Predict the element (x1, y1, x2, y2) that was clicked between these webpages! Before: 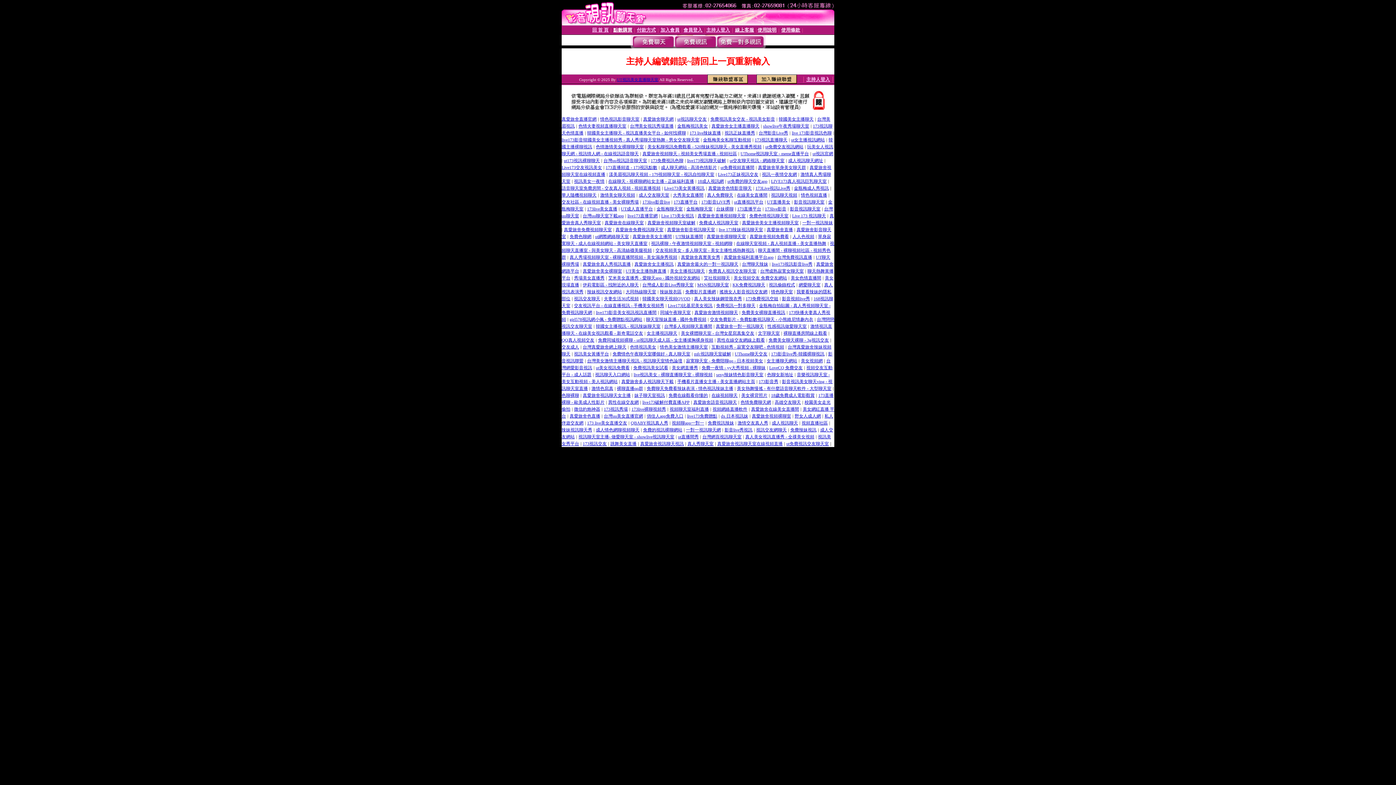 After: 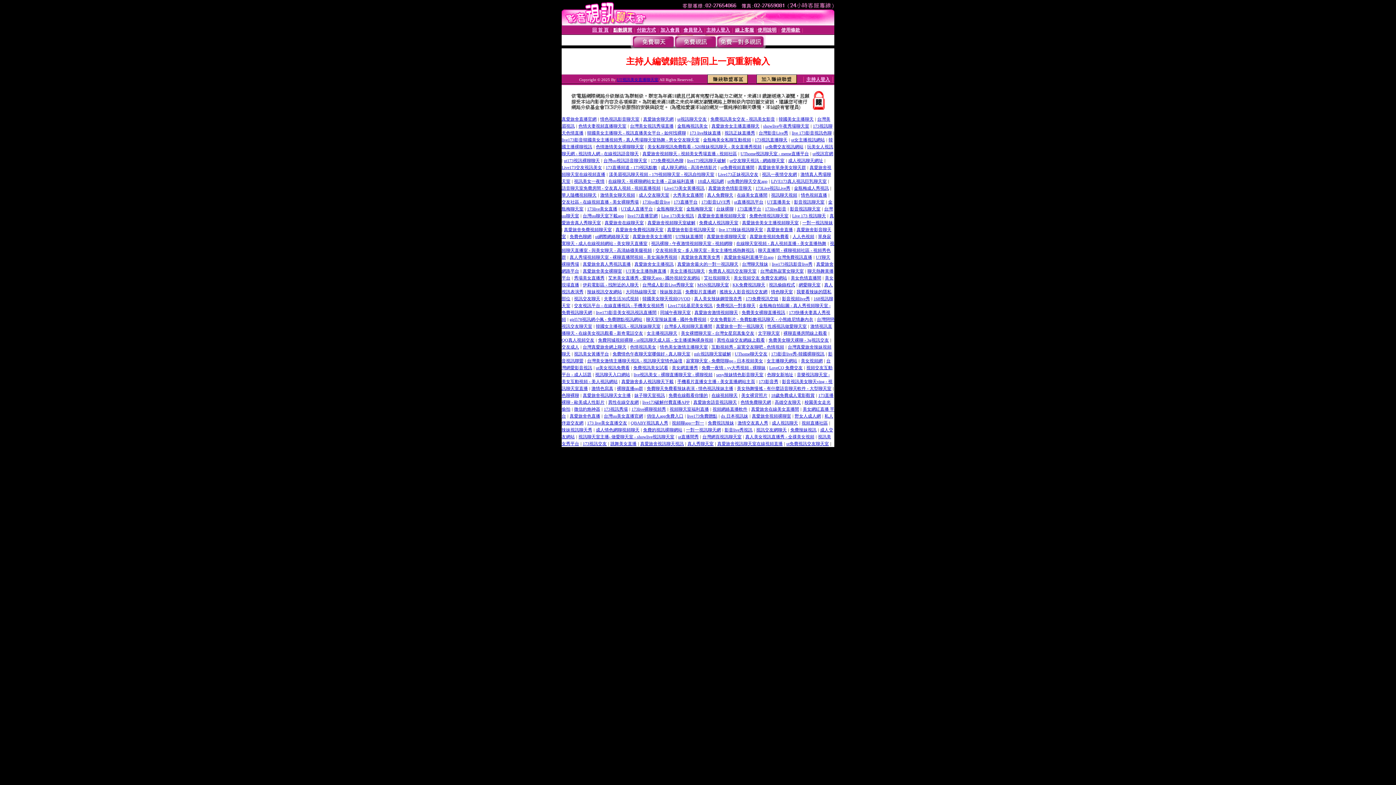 Action: label: 大同熱線聊天室 bbox: (625, 288, 656, 294)